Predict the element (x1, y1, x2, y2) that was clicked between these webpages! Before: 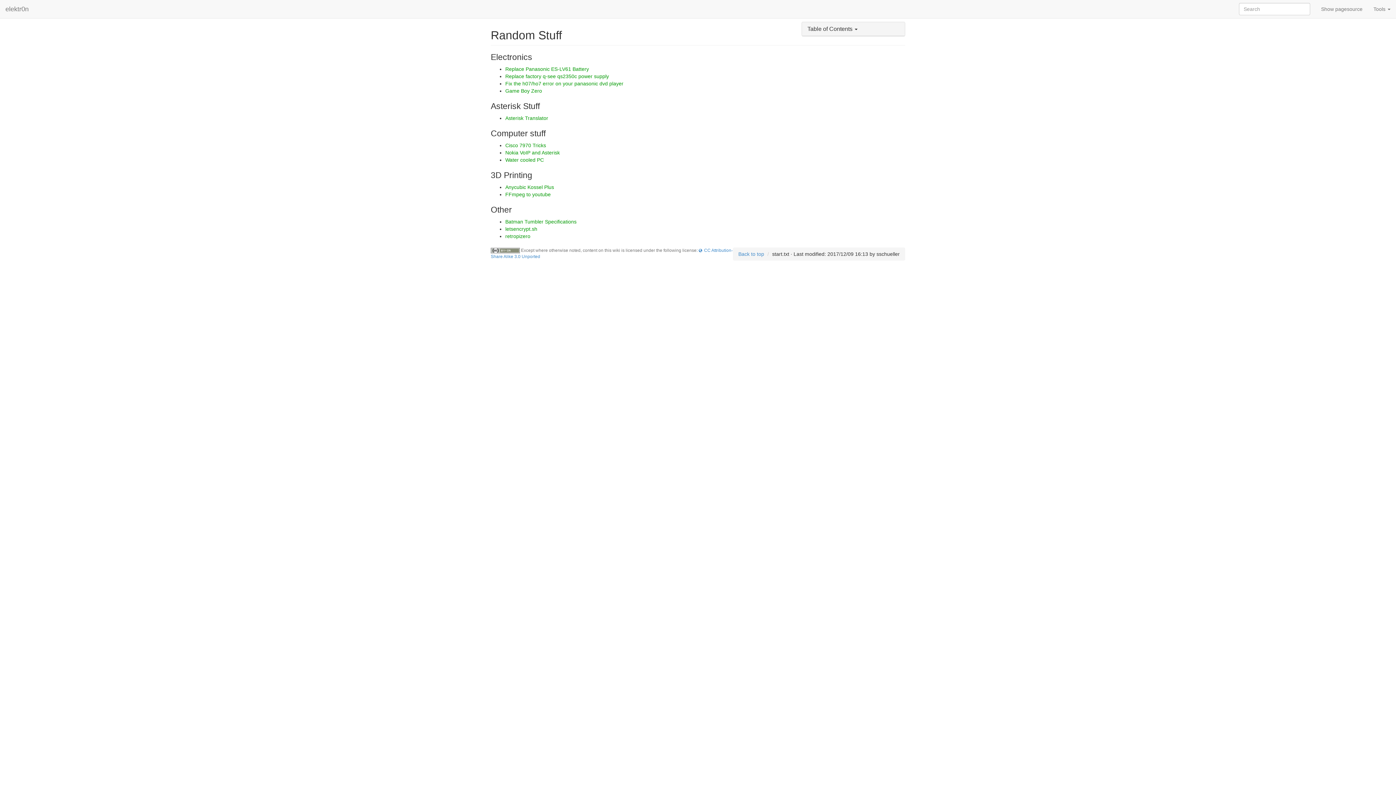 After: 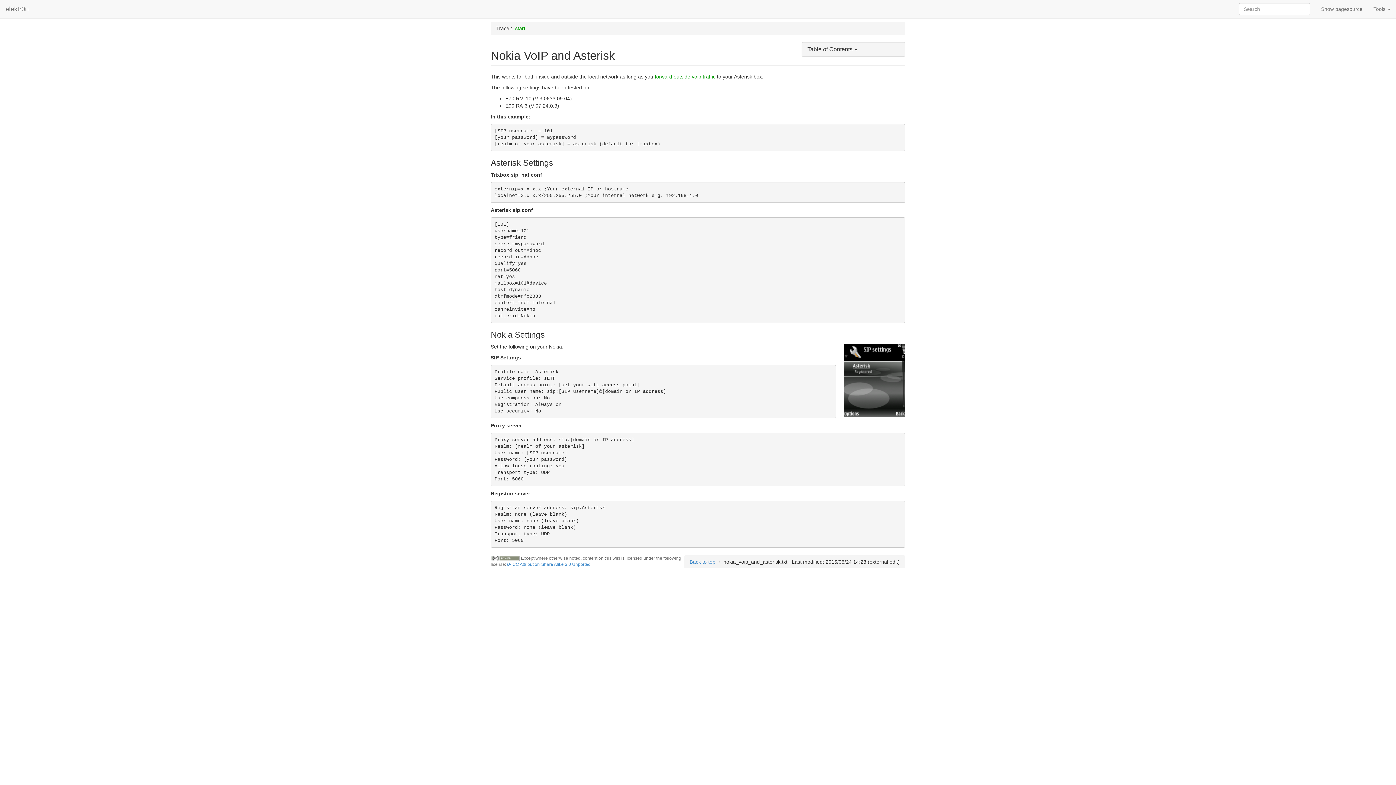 Action: bbox: (505, 149, 560, 155) label: Nokia VoIP and Asterisk